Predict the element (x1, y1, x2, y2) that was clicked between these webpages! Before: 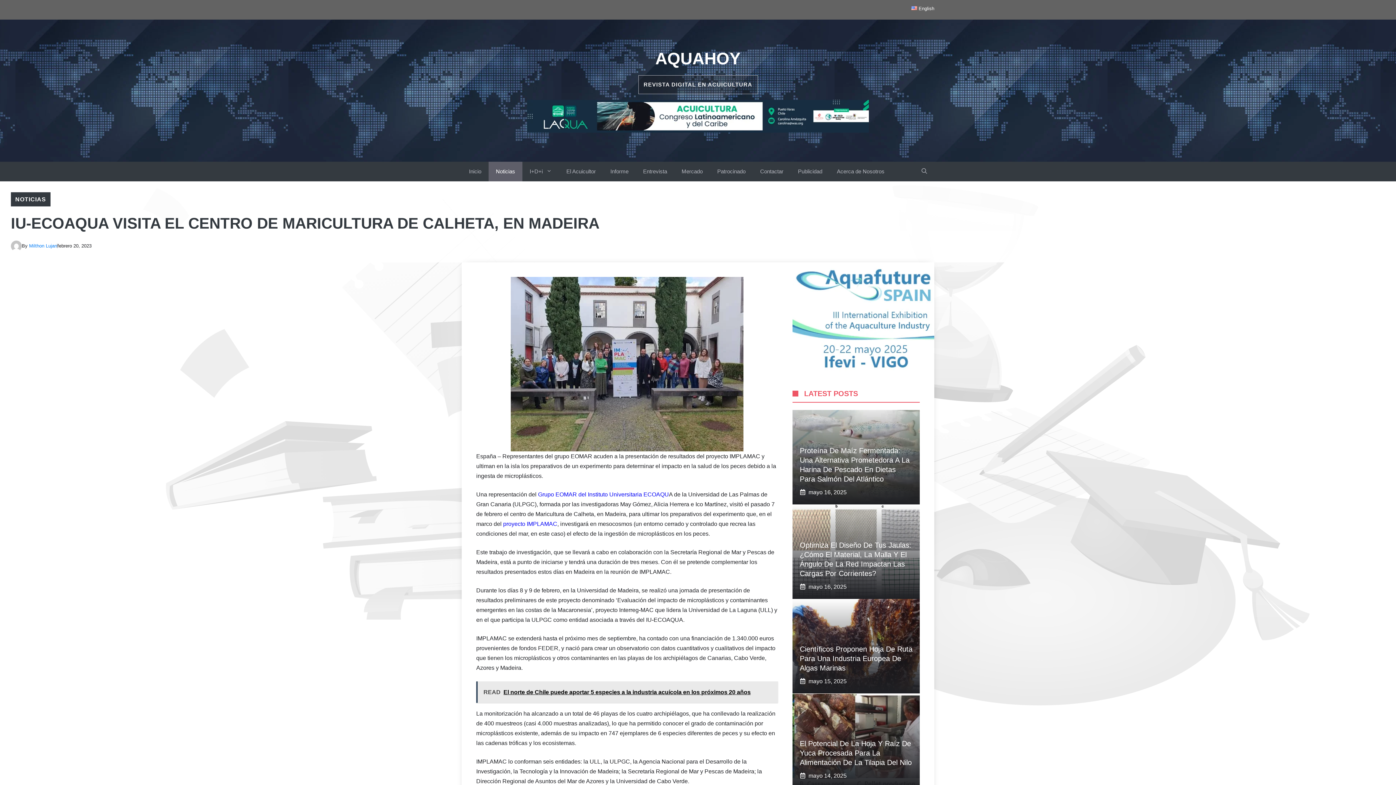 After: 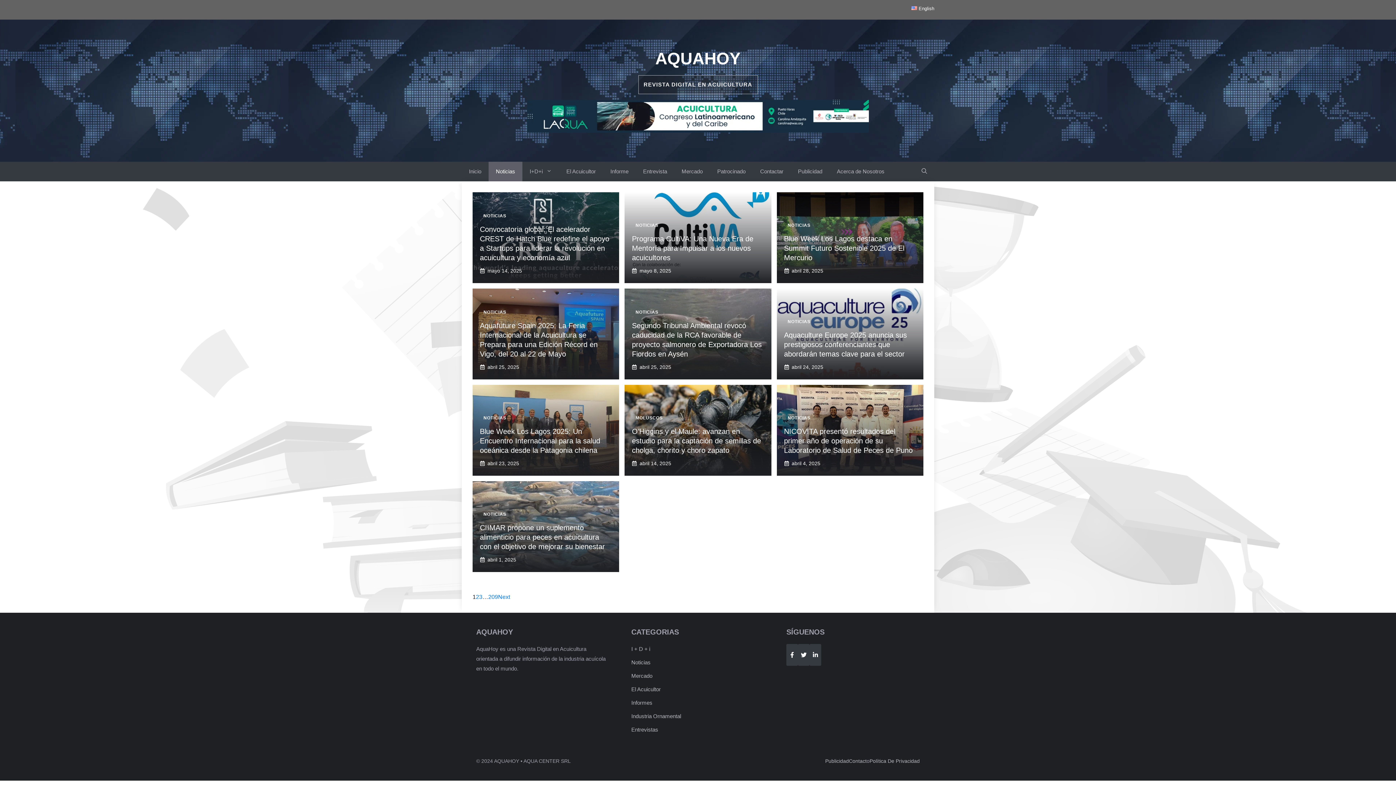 Action: label: NOTICIAS bbox: (15, 196, 46, 202)